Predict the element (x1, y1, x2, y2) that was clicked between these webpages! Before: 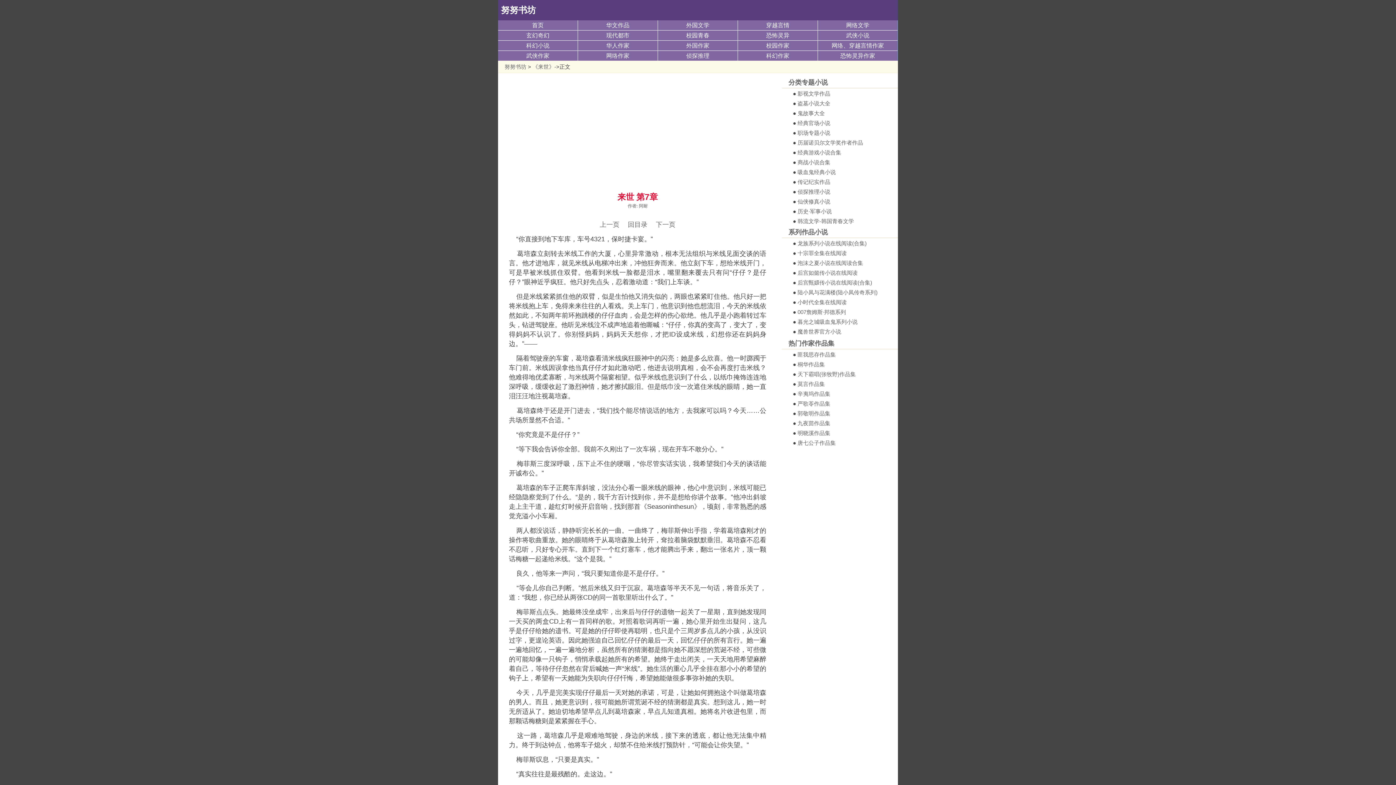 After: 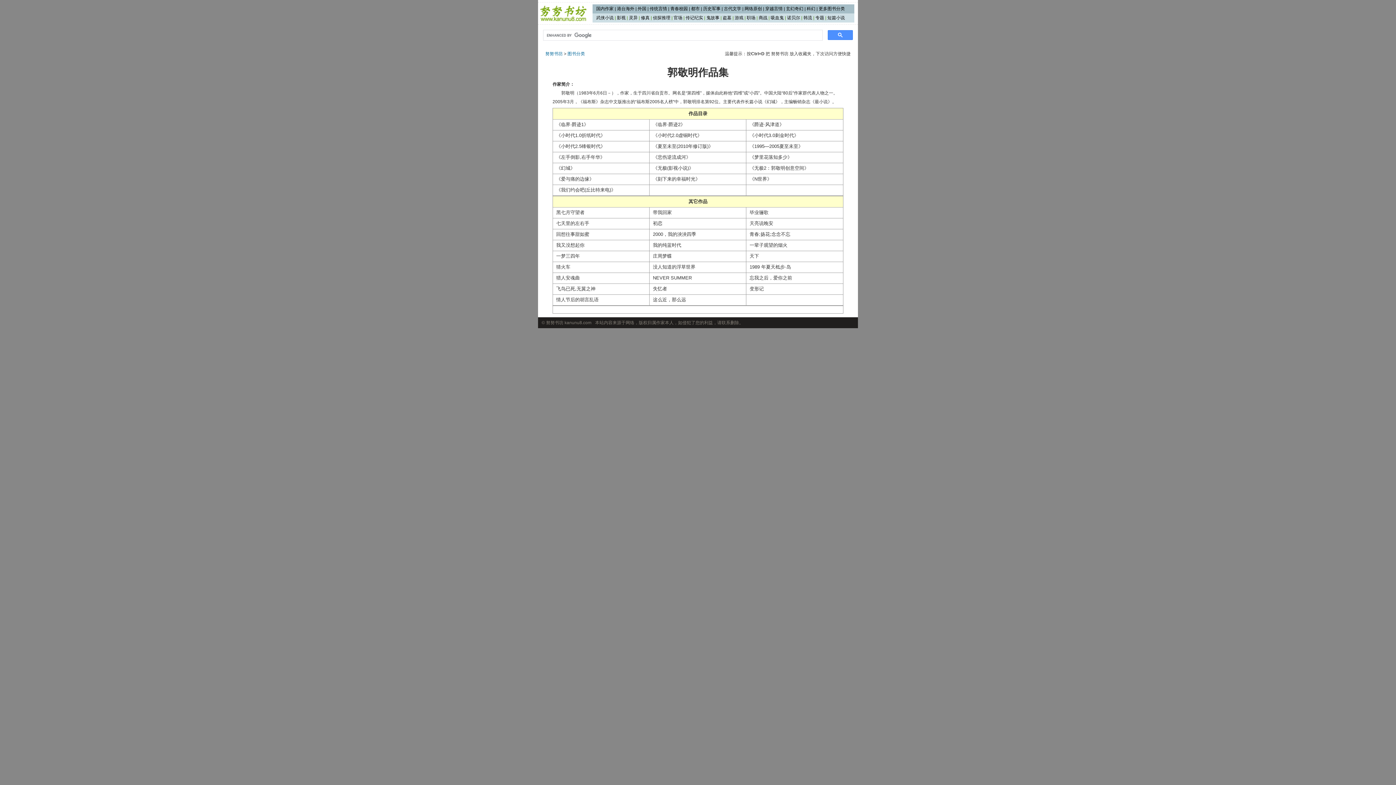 Action: bbox: (797, 410, 830, 416) label: 郭敬明作品集